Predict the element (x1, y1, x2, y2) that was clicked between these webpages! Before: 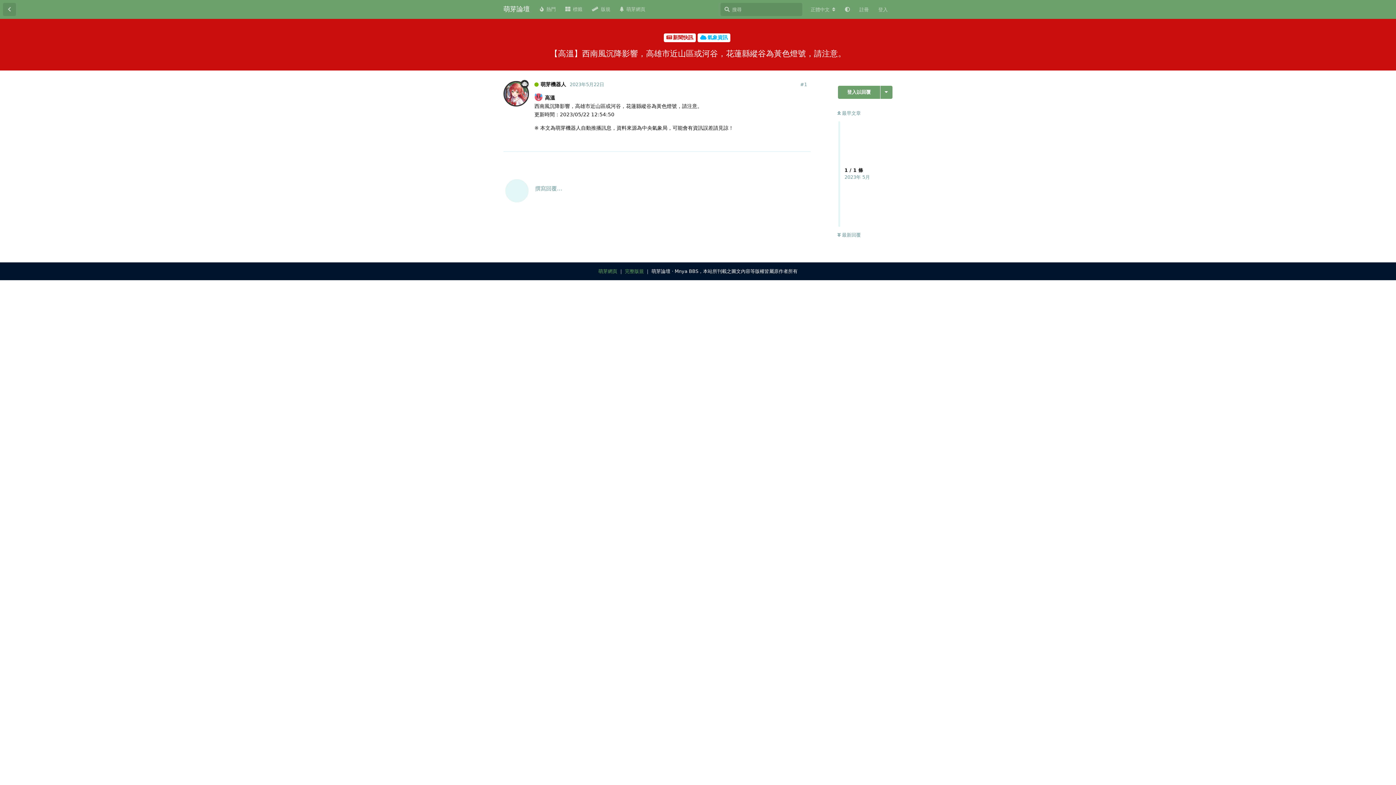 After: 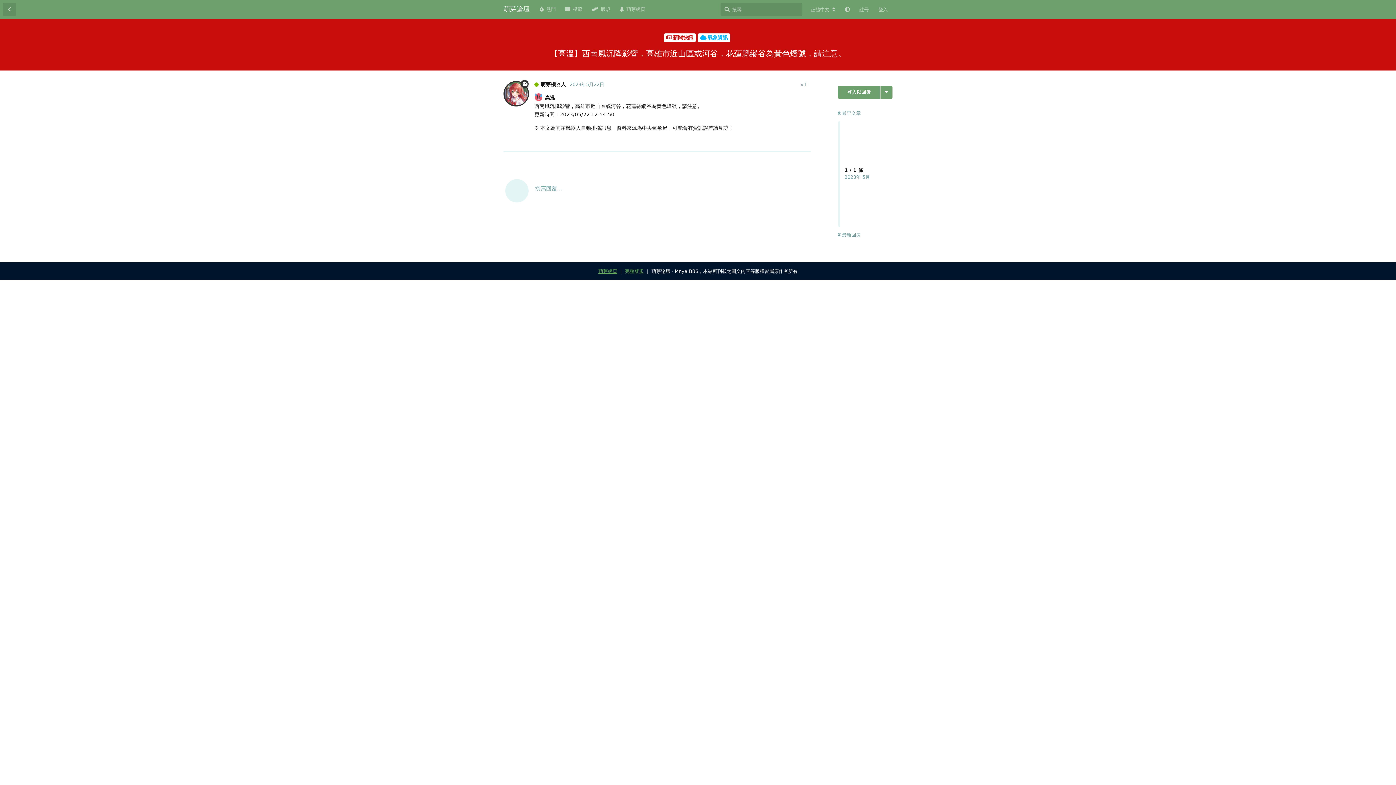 Action: bbox: (598, 268, 617, 274) label: 萌芽網頁